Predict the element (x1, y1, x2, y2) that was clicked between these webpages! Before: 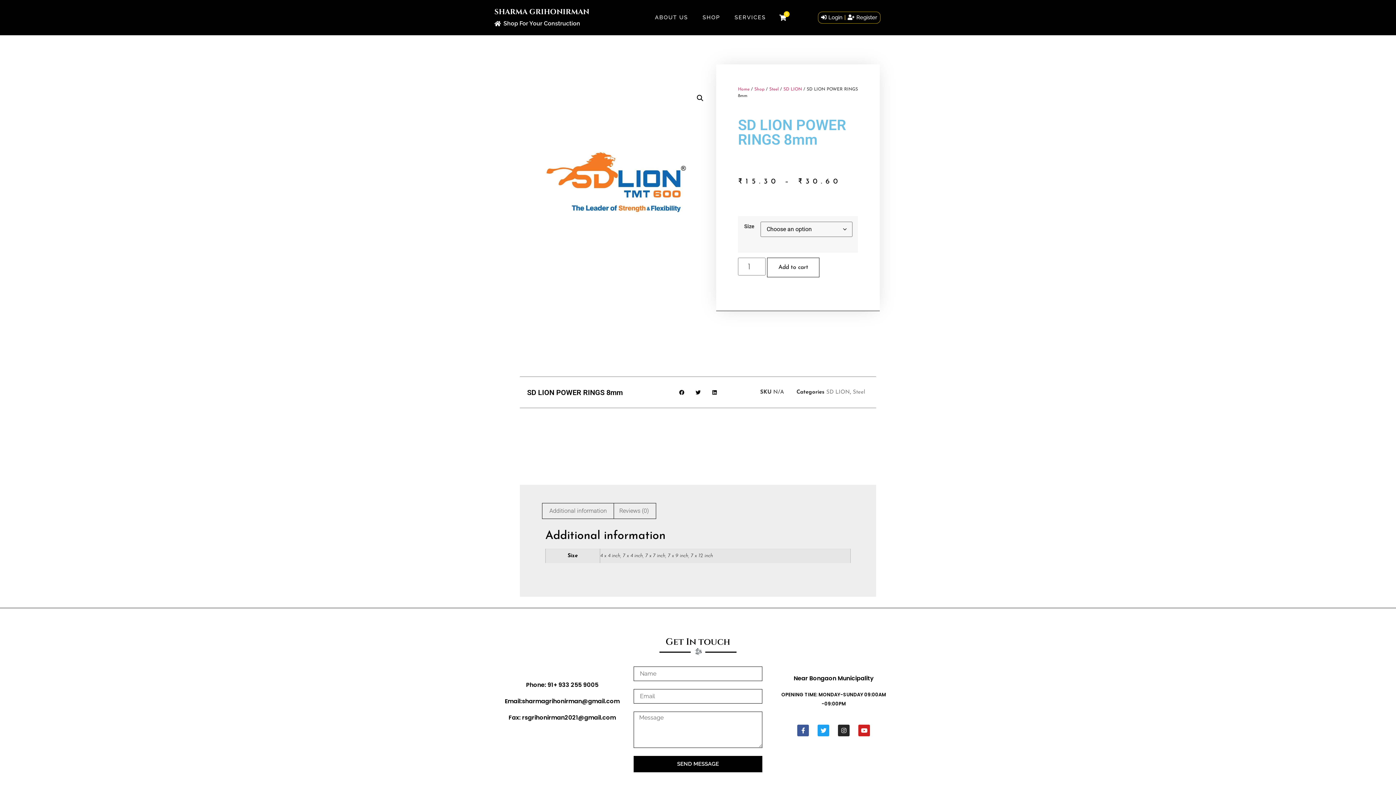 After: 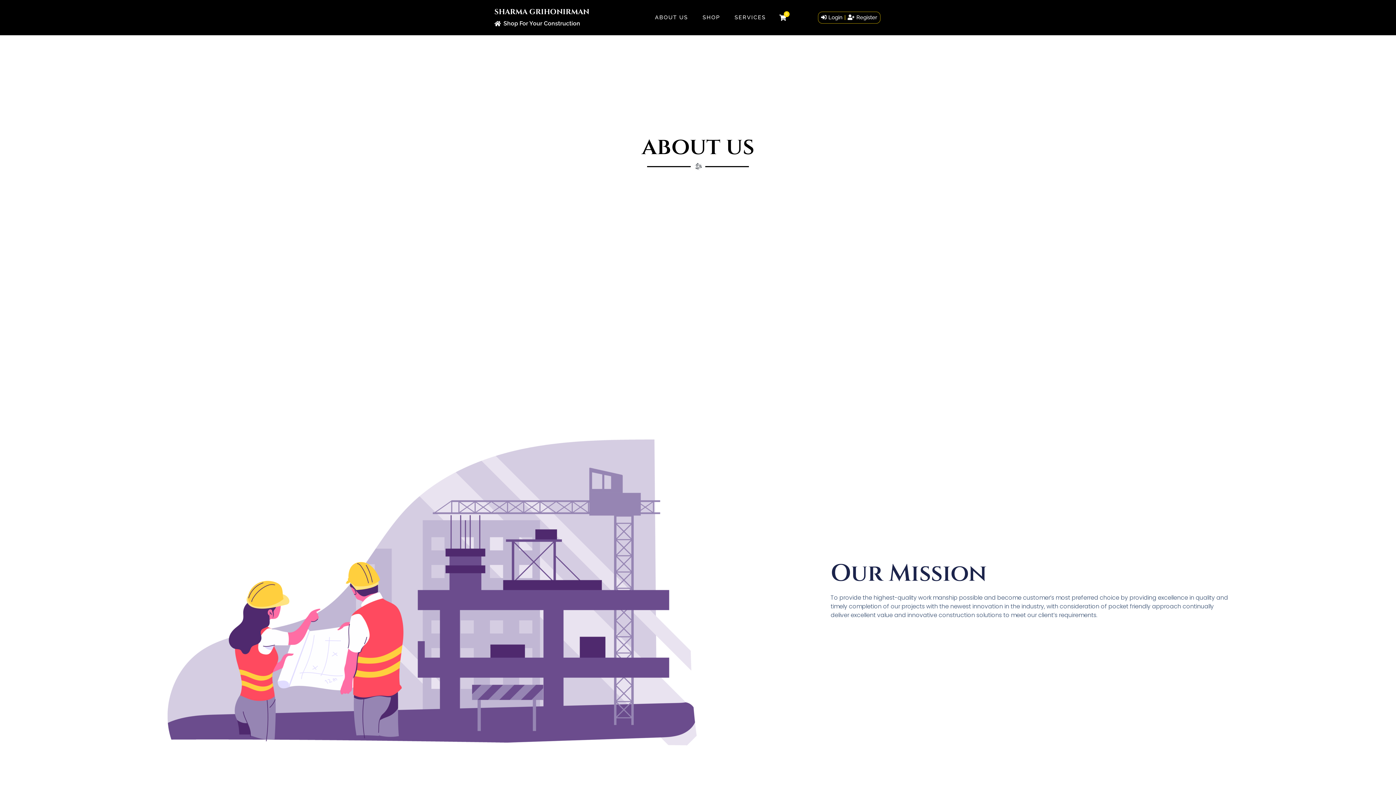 Action: label: ABOUT US bbox: (647, 8, 695, 26)